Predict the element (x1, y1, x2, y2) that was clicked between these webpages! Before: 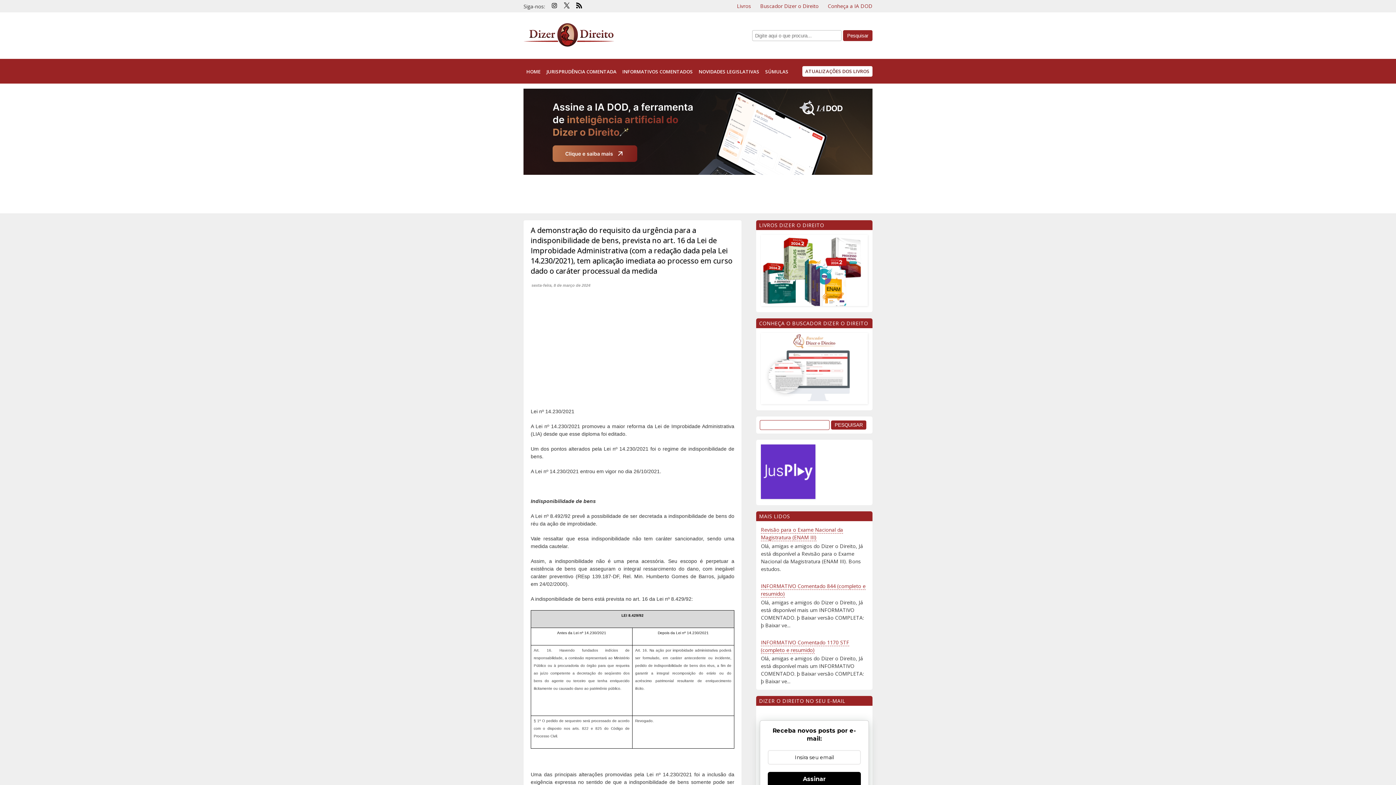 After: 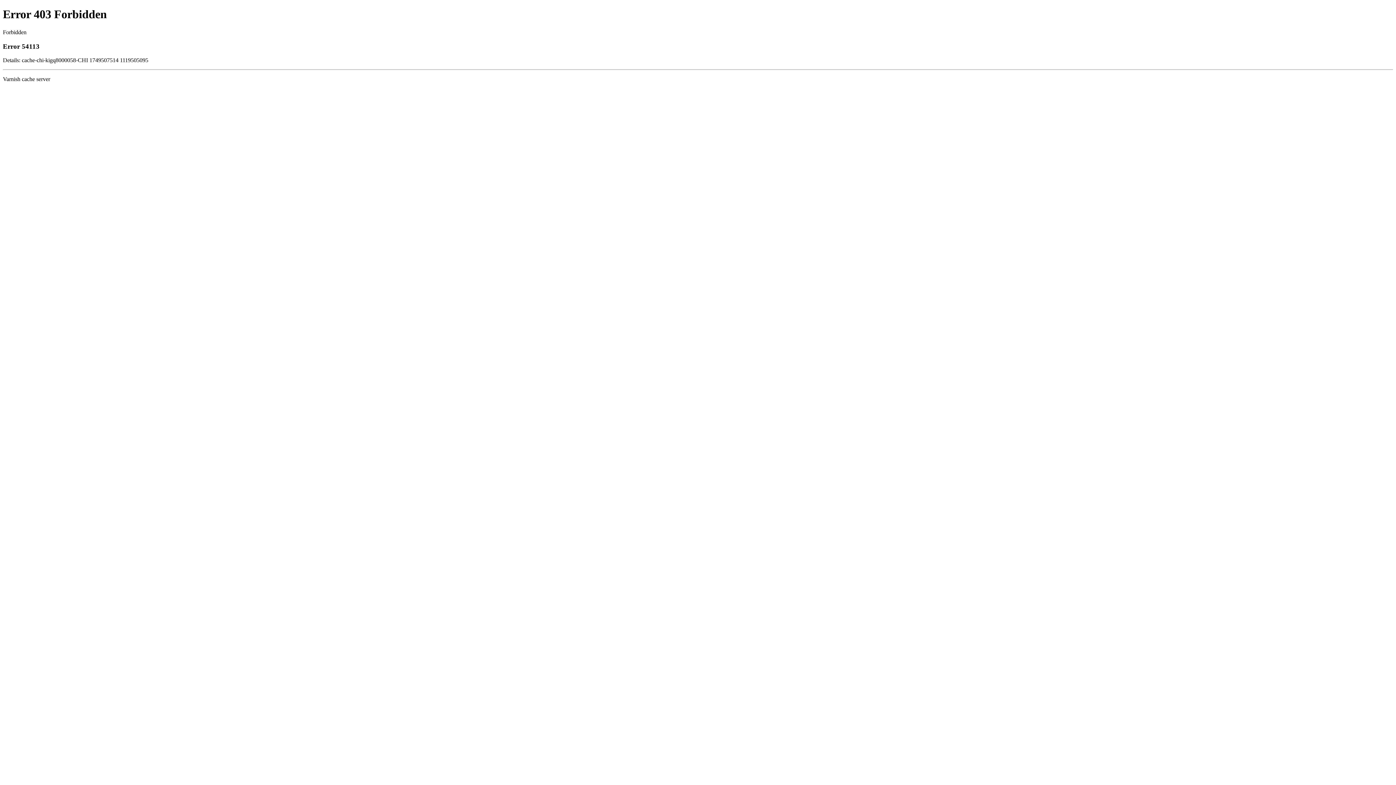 Action: bbox: (761, 300, 868, 307)